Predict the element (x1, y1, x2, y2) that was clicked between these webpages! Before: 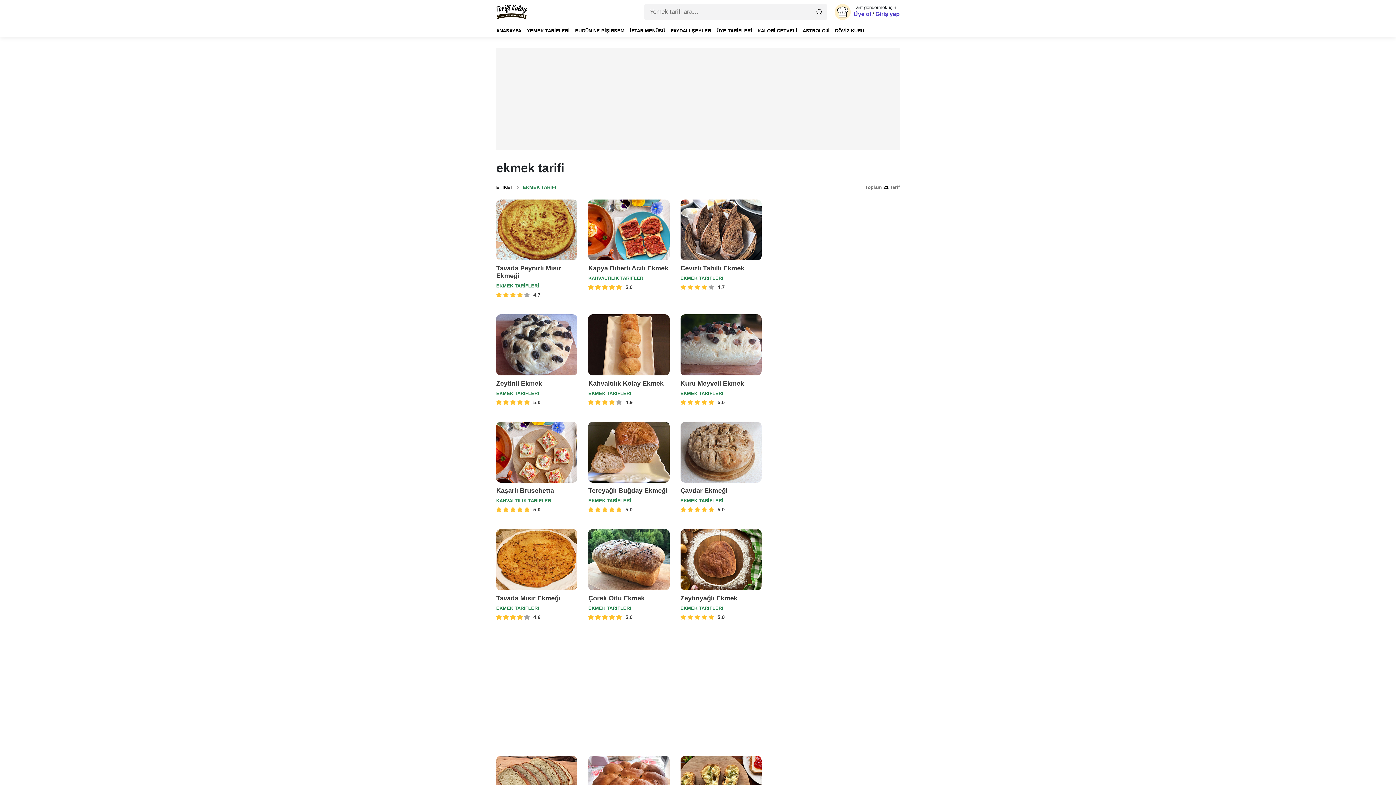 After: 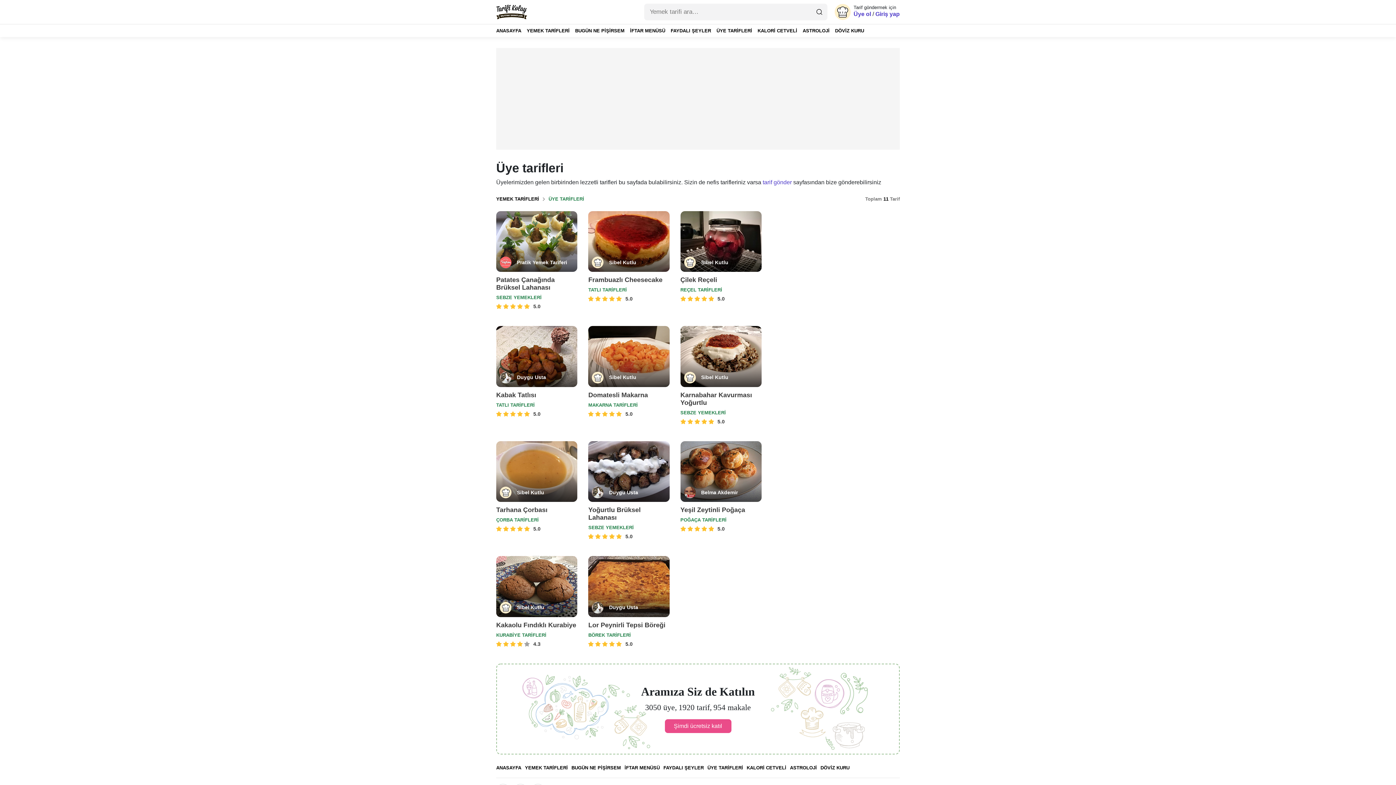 Action: bbox: (716, 27, 752, 34) label: ÜYE TARİFLERİ